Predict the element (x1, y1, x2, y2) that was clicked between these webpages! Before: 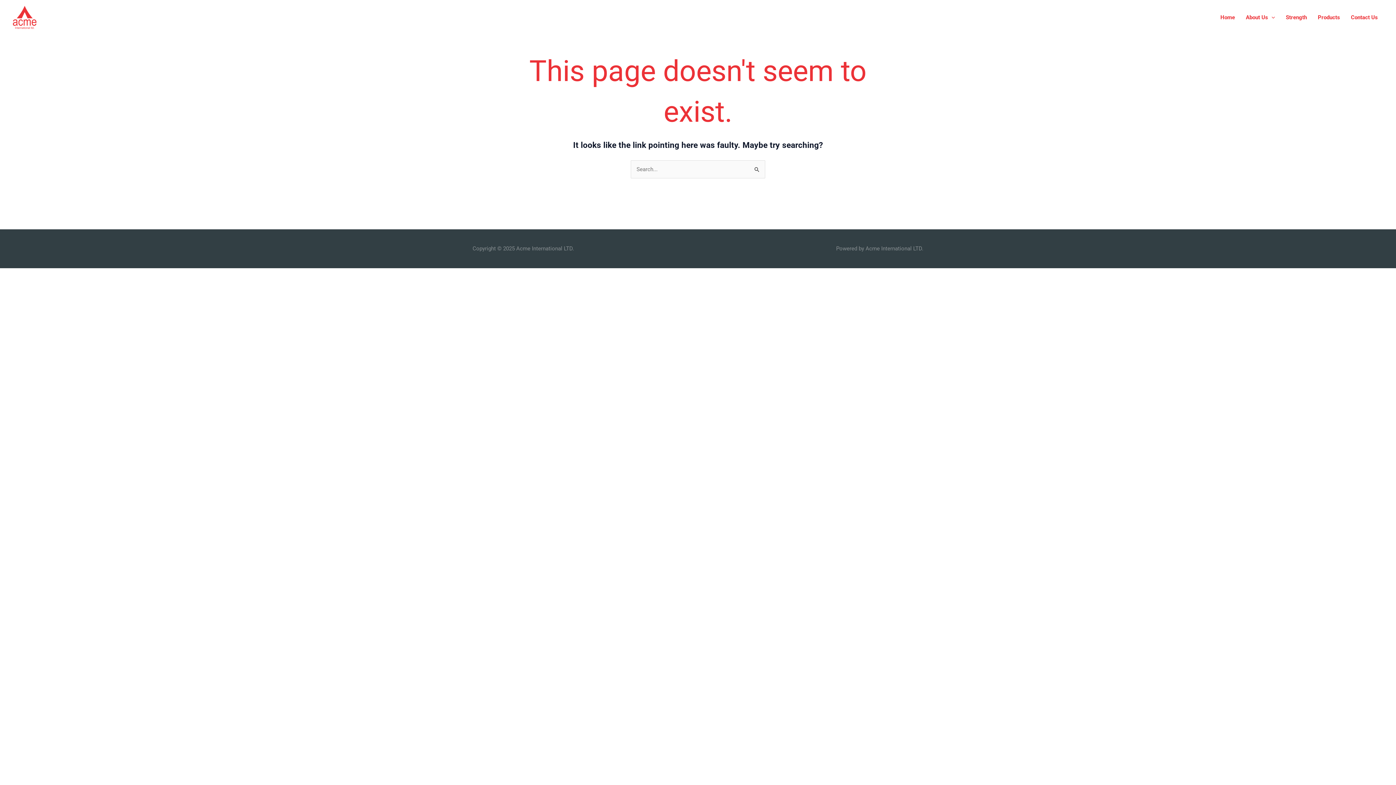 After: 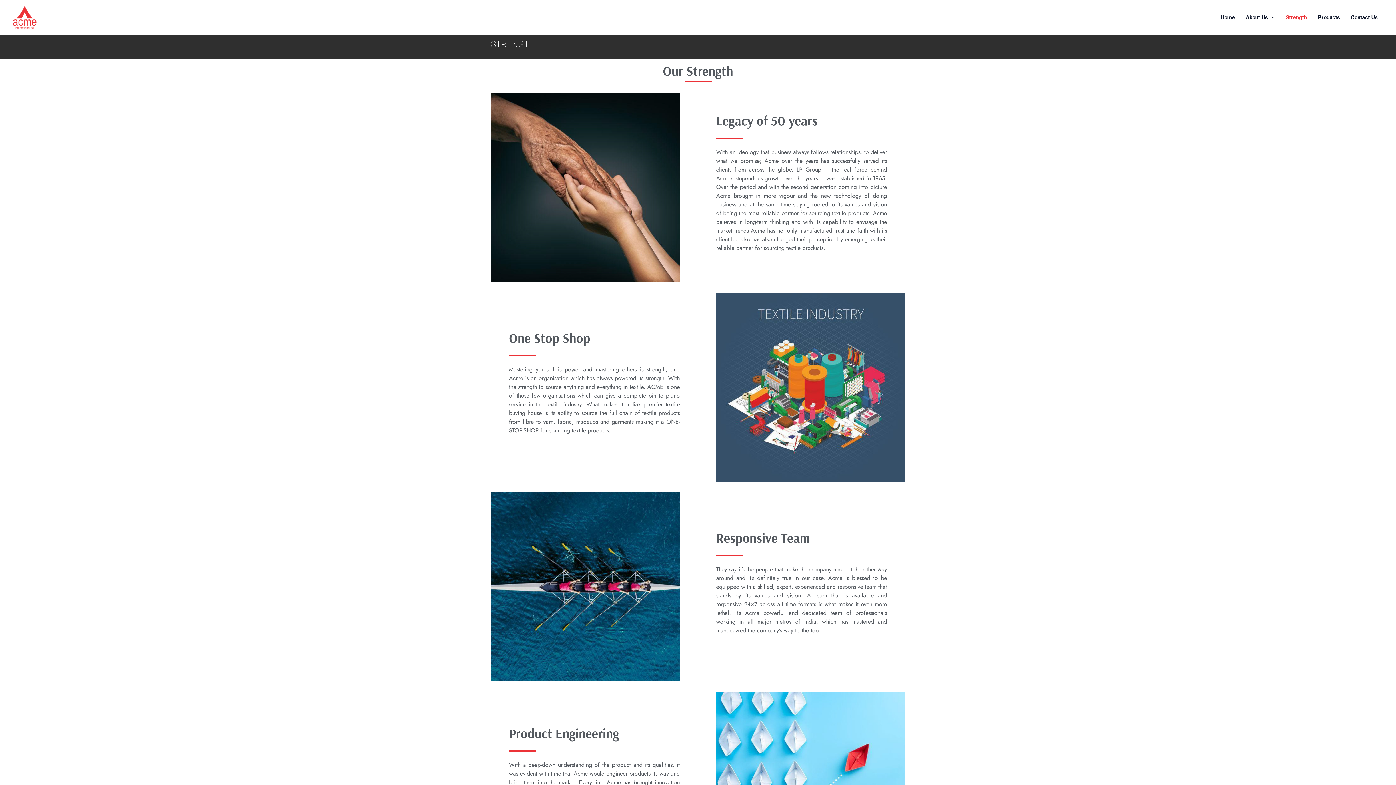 Action: label: Strength bbox: (1280, 0, 1312, 34)